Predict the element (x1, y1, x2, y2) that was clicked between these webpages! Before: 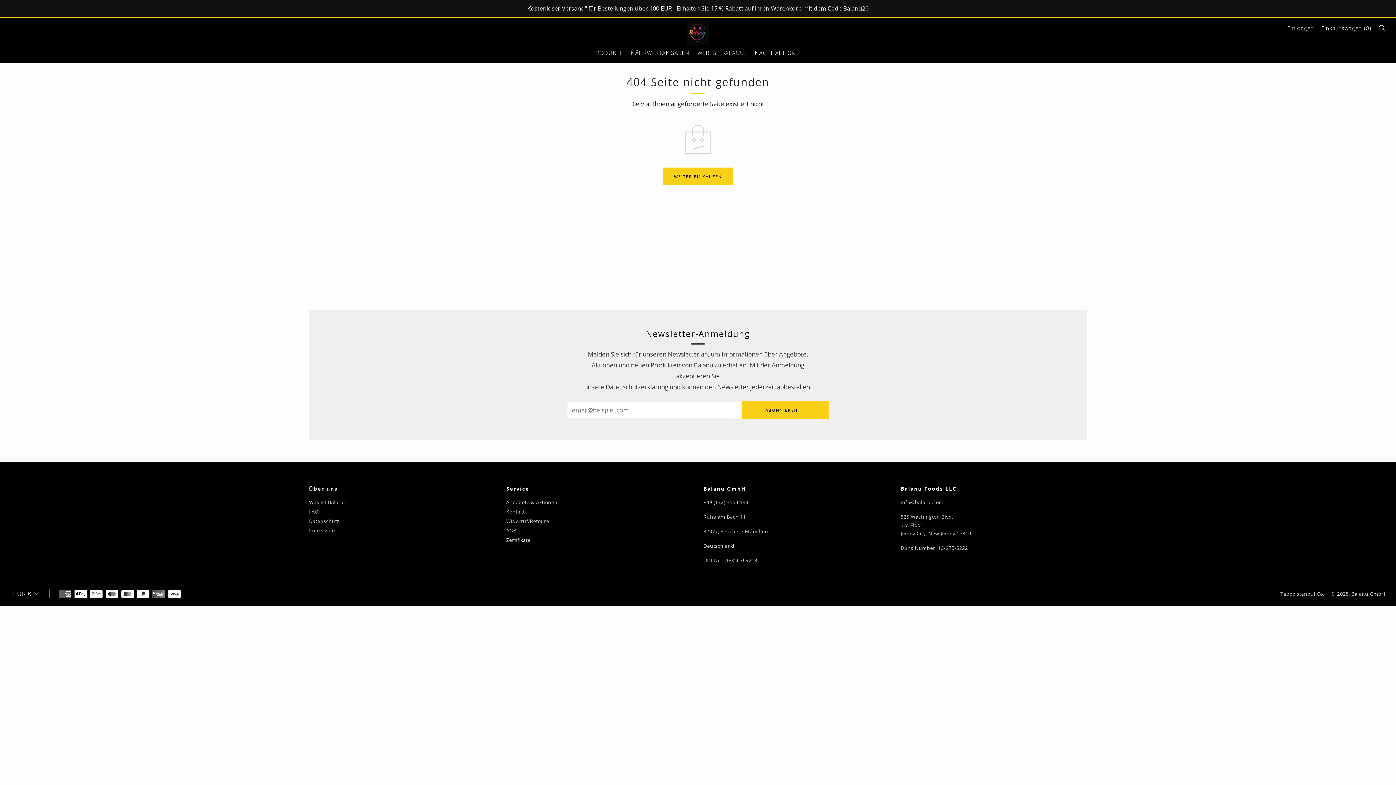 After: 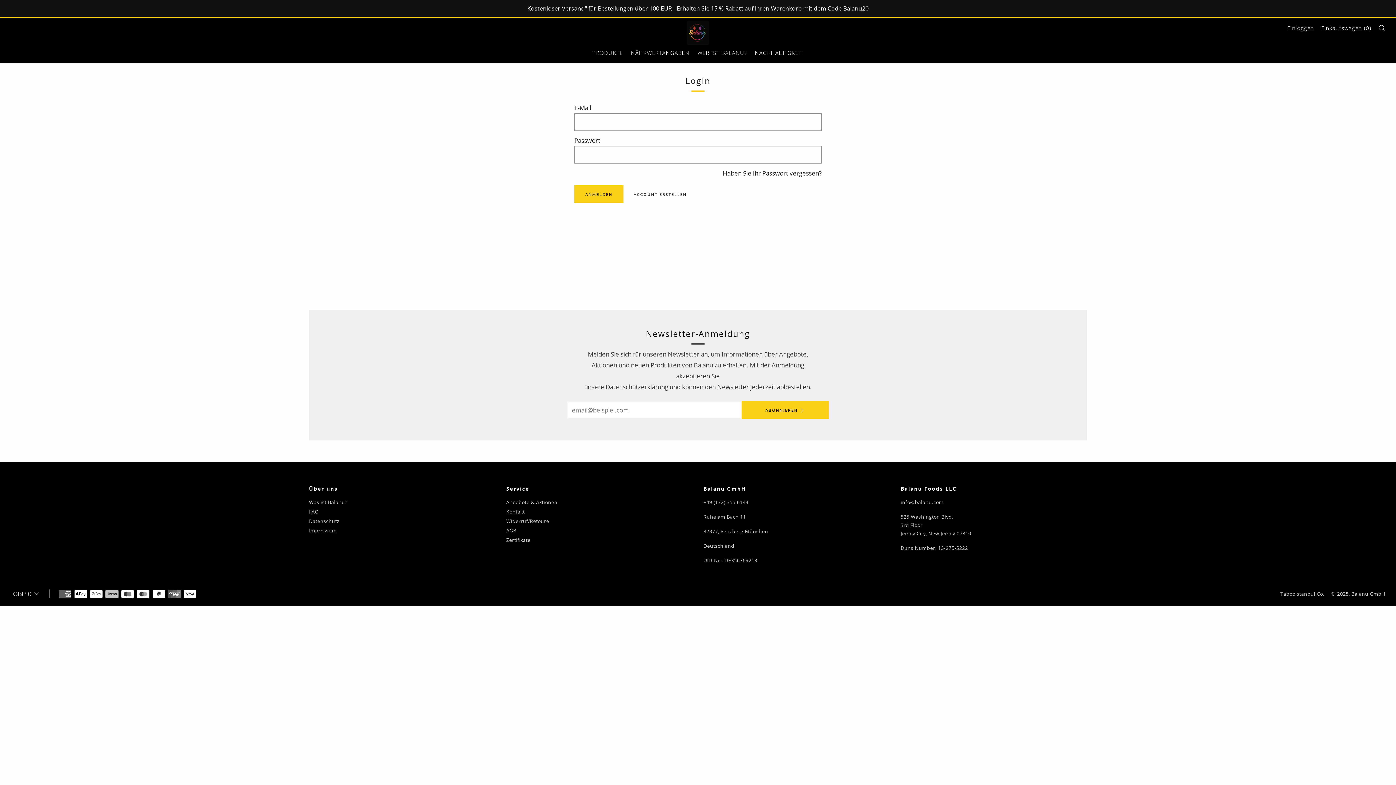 Action: label: Einloggen bbox: (1287, 22, 1314, 33)